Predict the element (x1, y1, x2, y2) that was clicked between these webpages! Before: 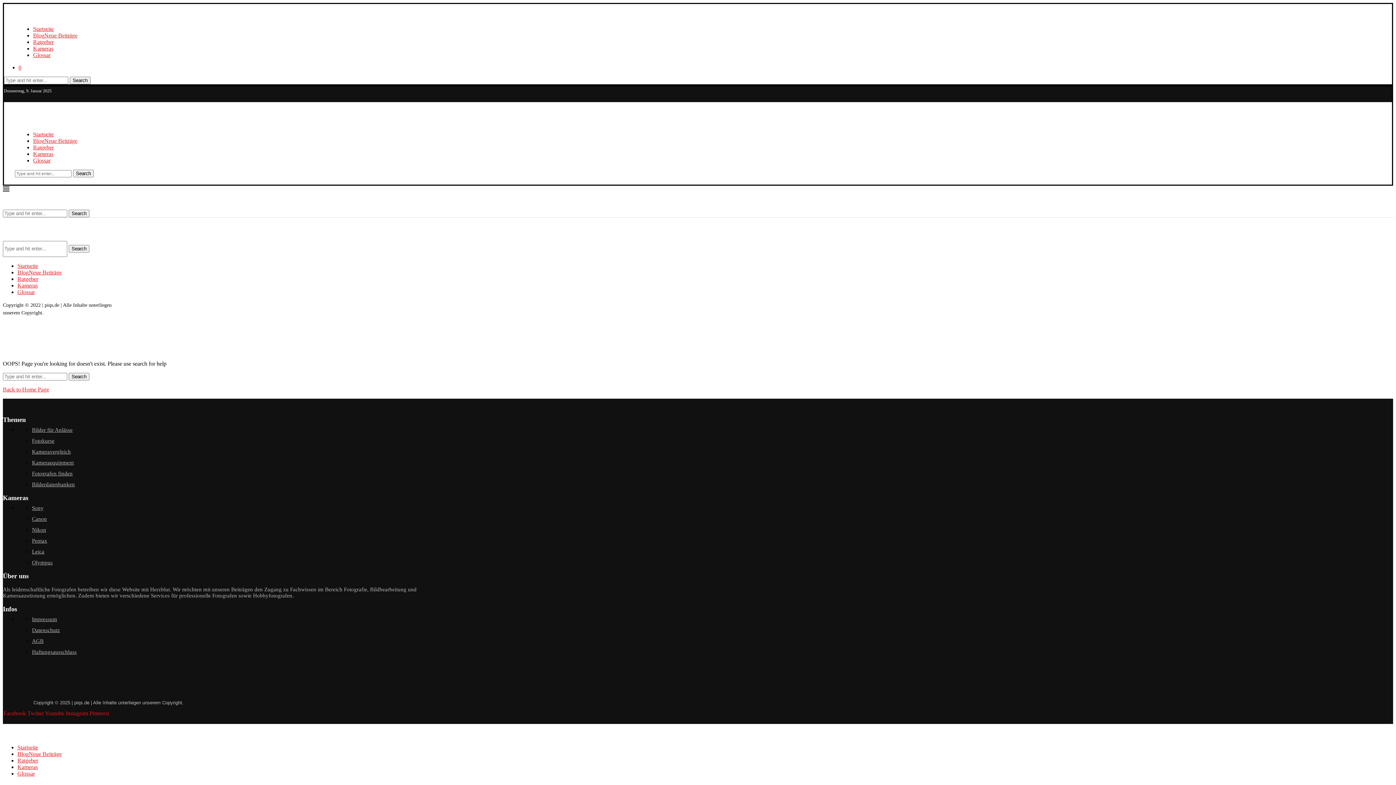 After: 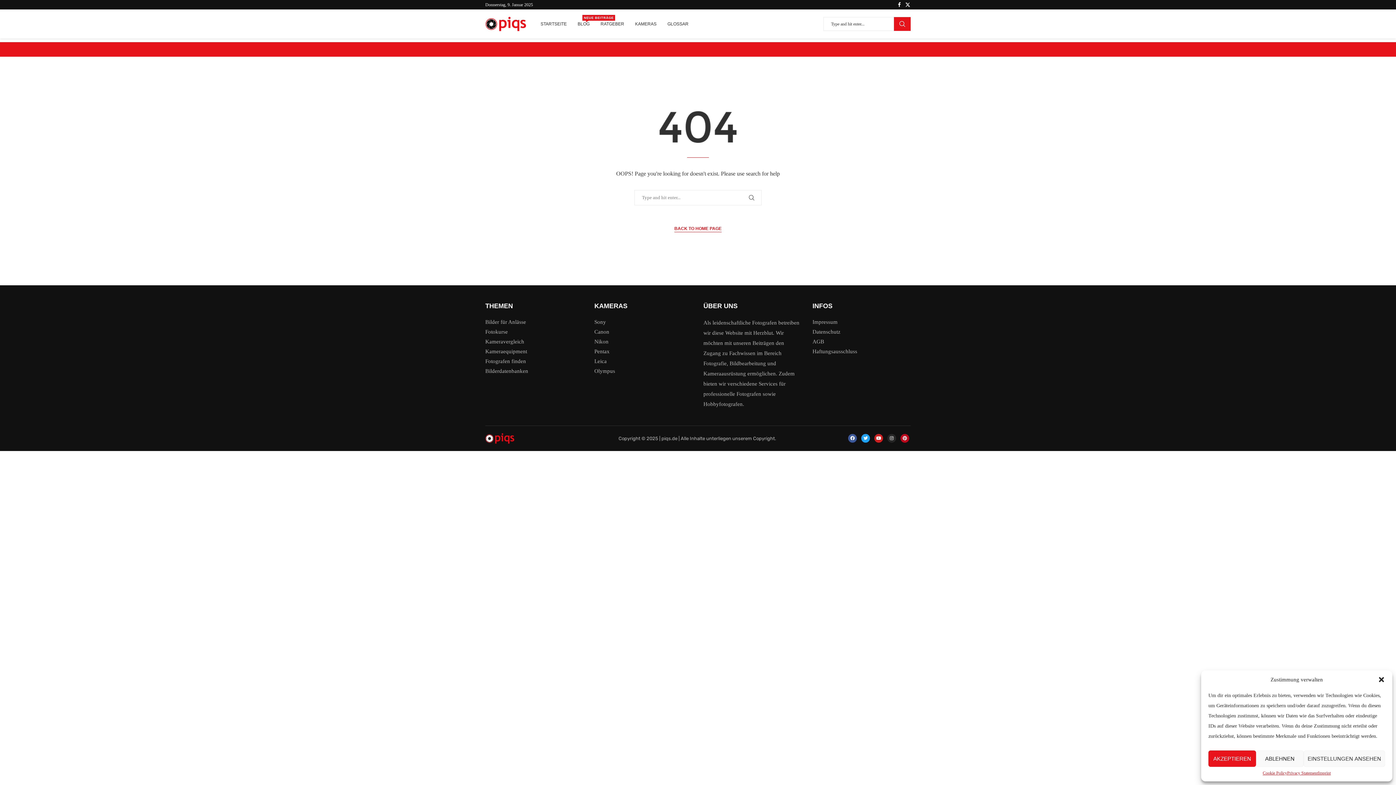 Action: label: Olympus bbox: (32, 560, 52, 565)